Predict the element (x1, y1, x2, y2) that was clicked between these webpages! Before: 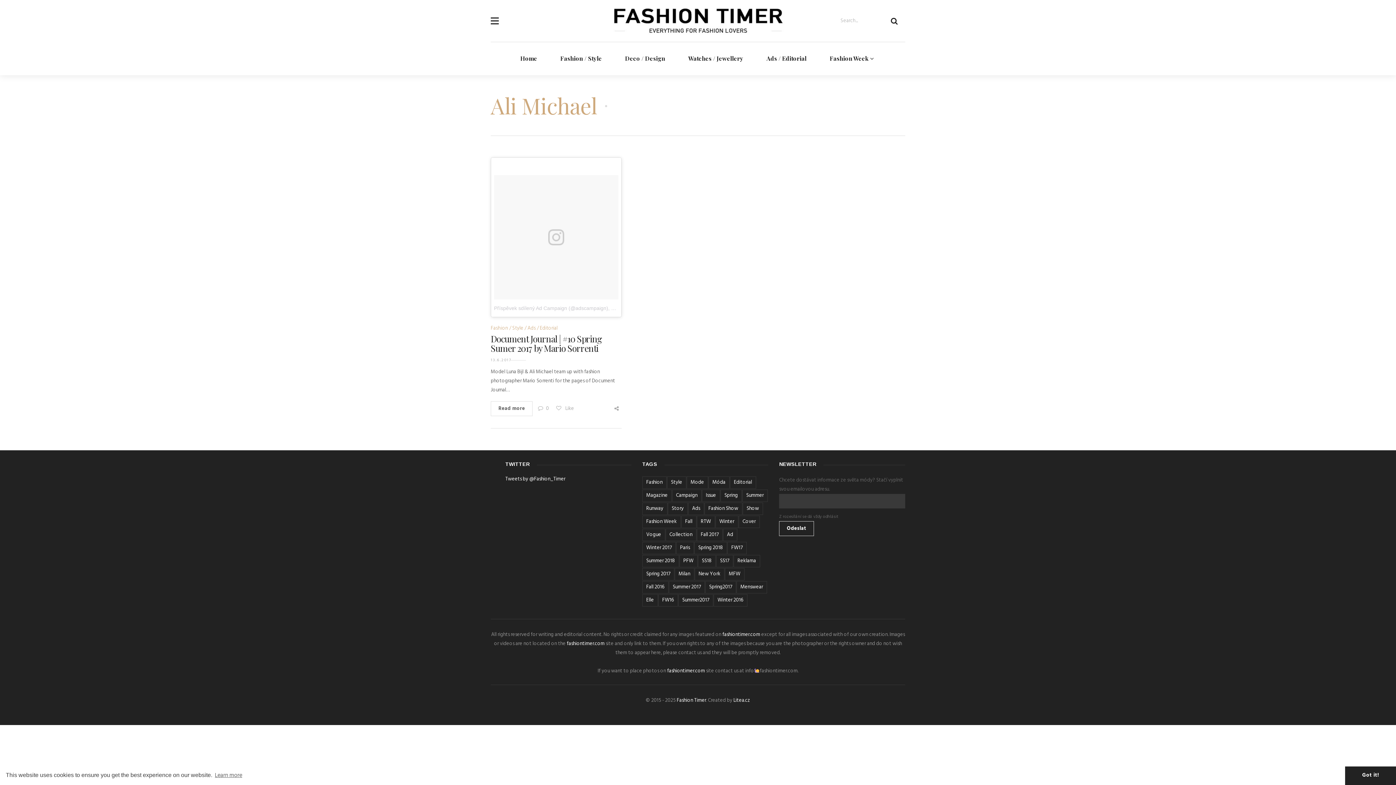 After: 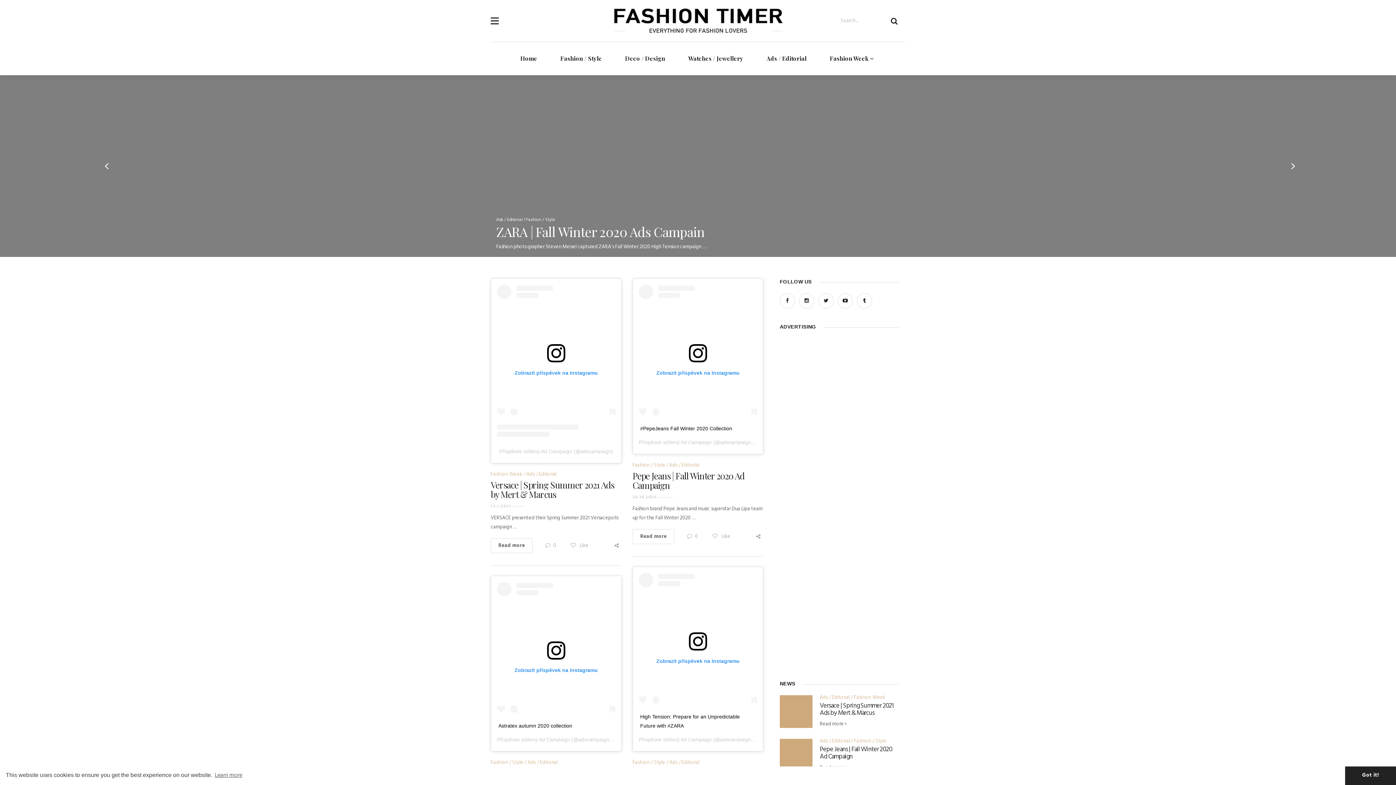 Action: bbox: (607, 5, 789, 36)